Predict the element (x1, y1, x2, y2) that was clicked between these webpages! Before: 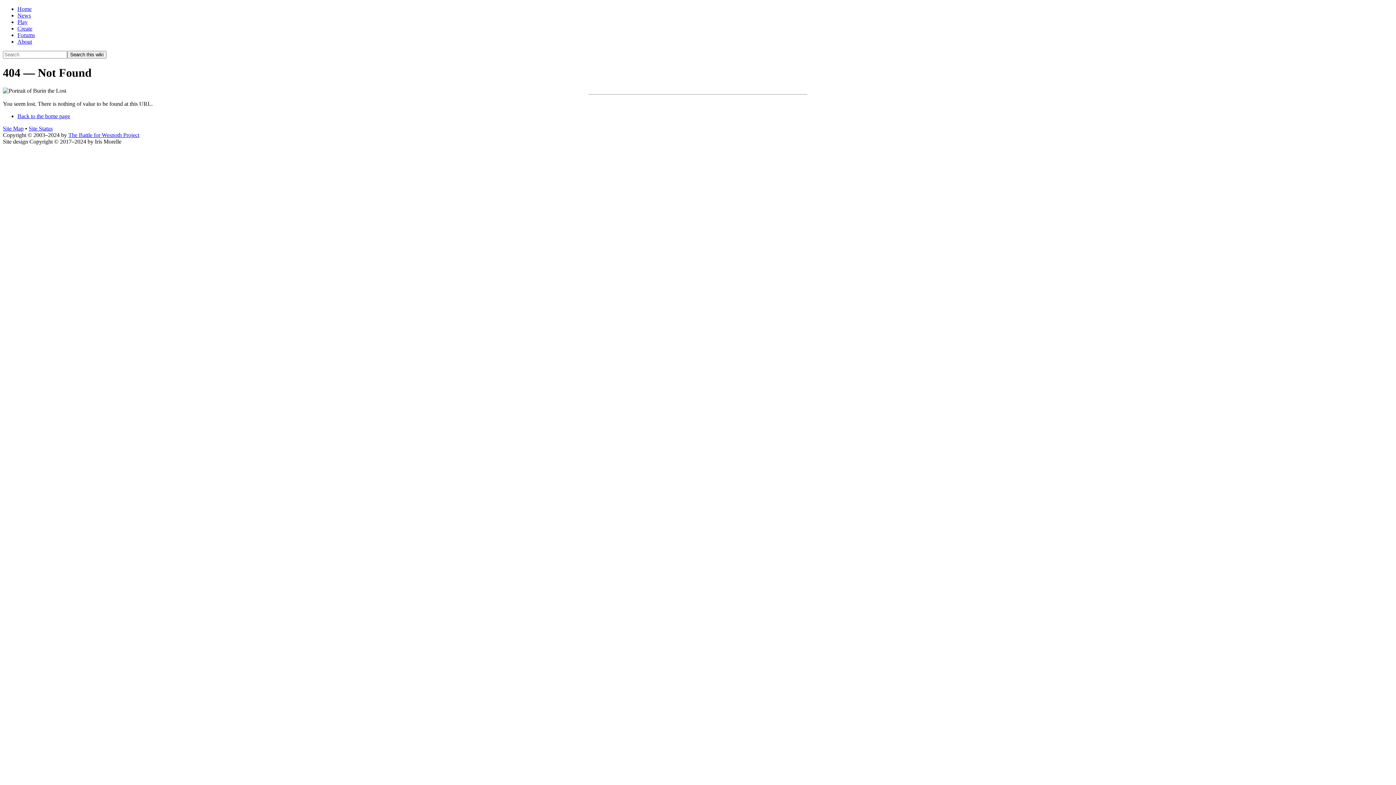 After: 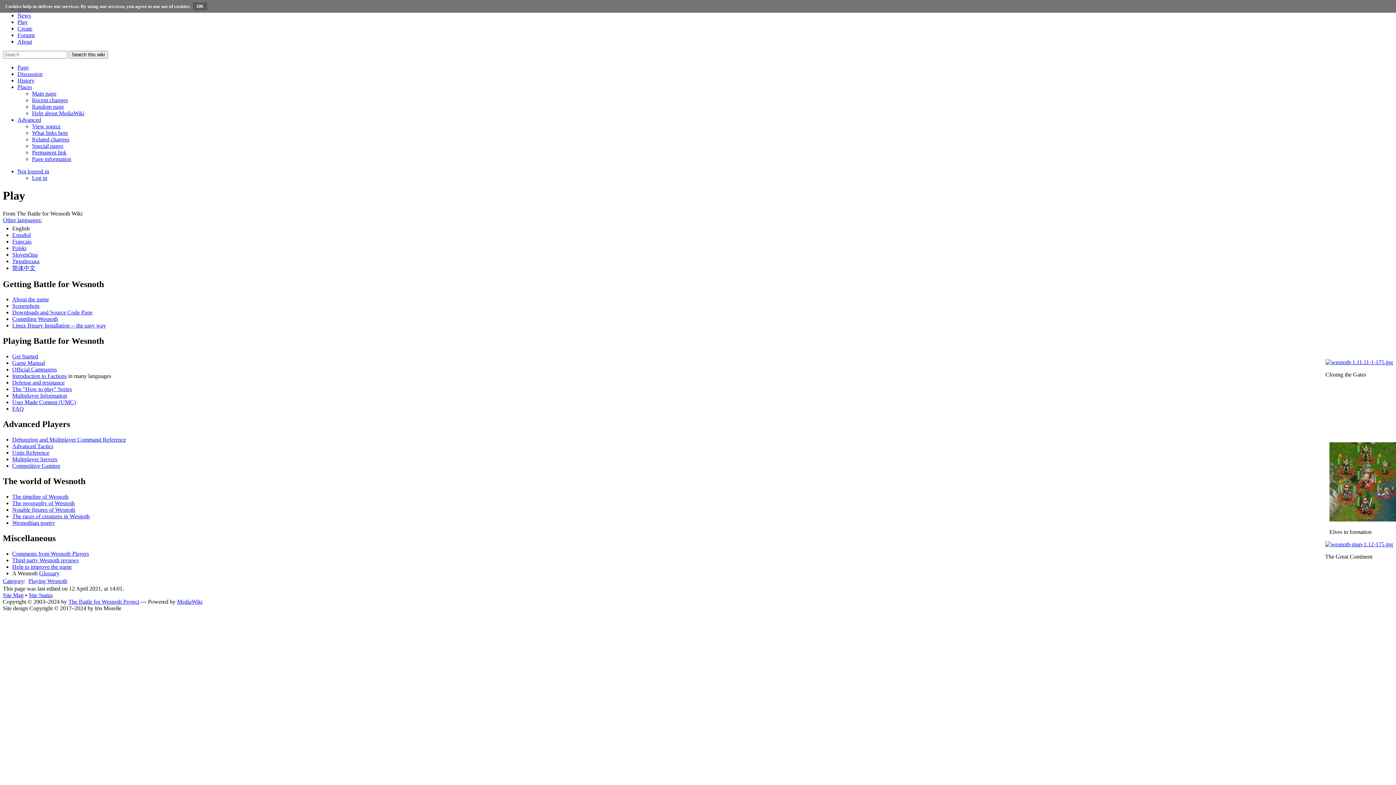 Action: label: Play bbox: (17, 18, 27, 25)